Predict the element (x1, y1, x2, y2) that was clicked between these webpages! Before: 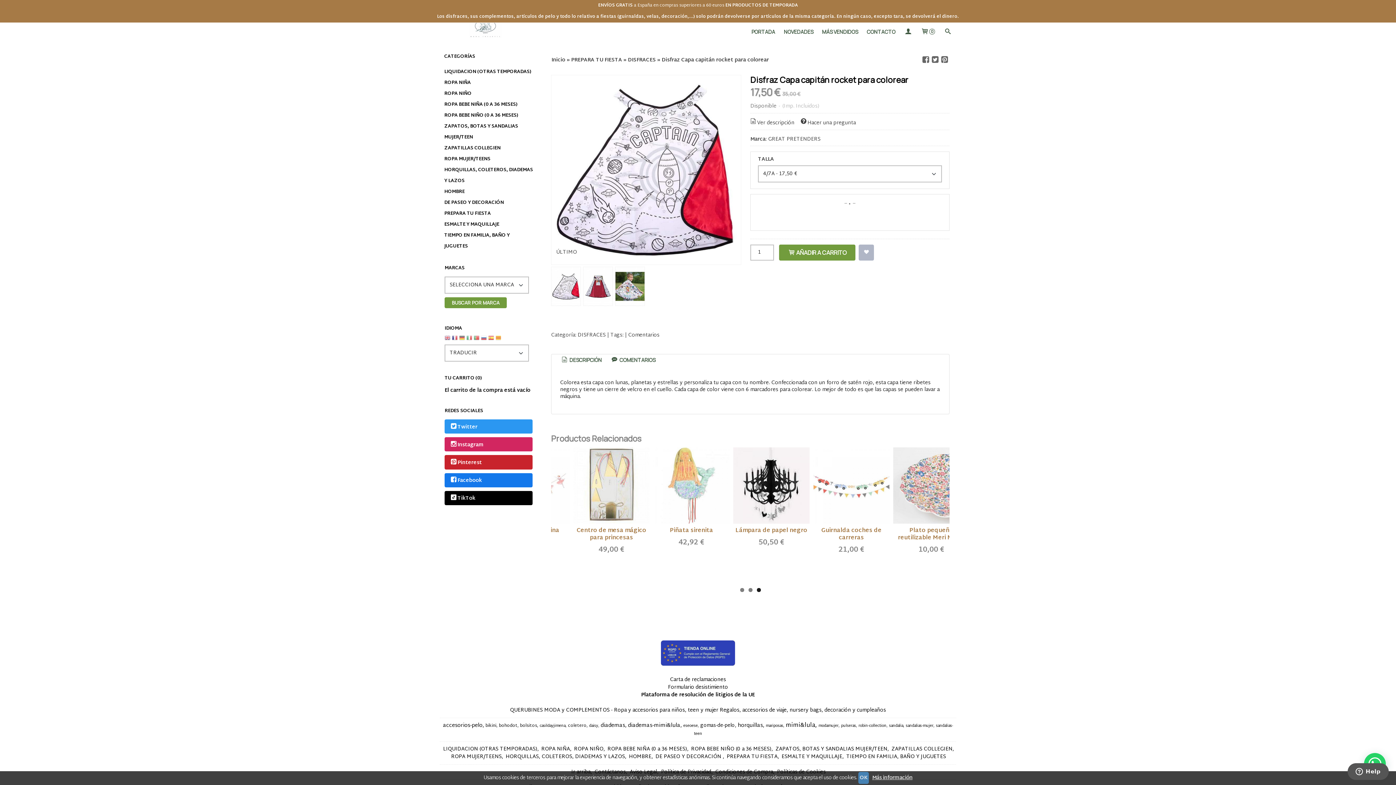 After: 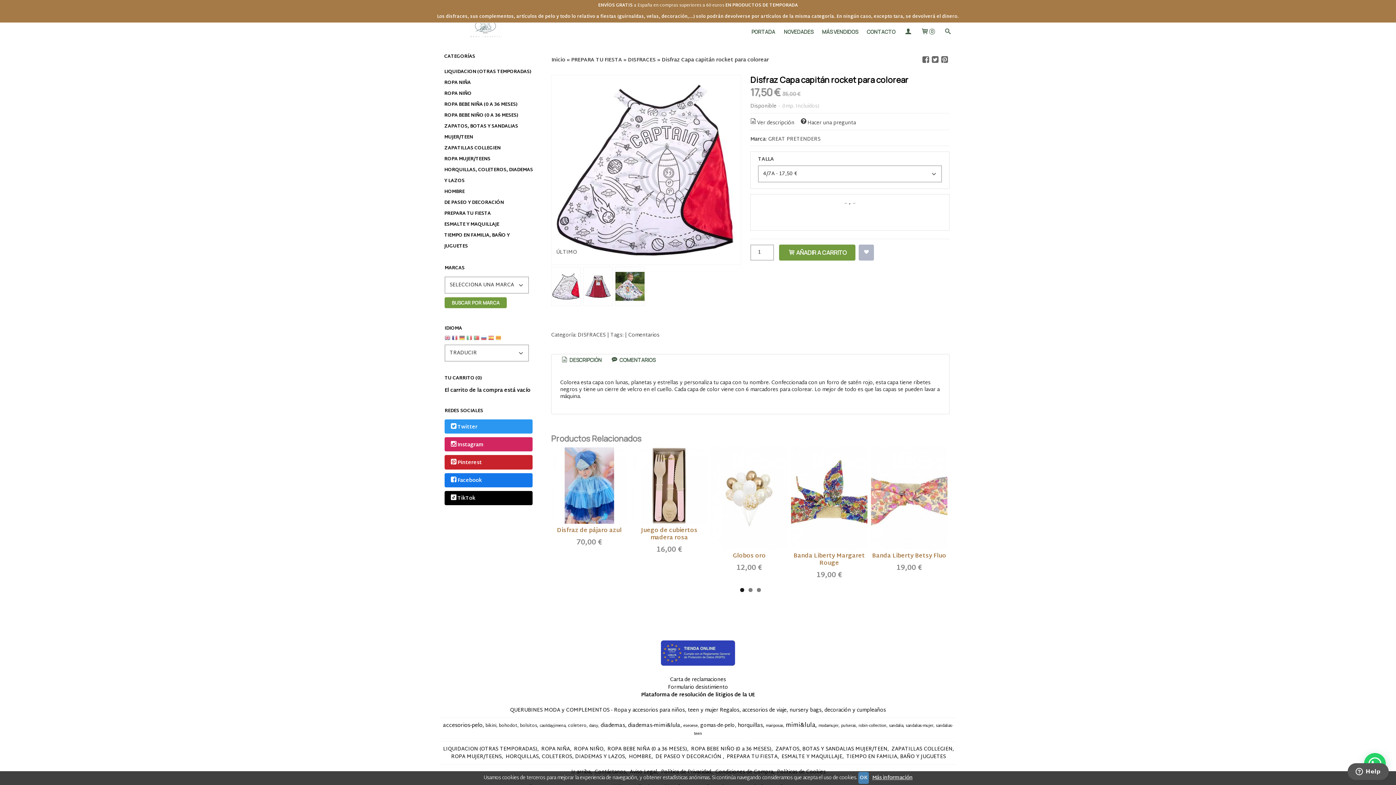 Action: label:  DESCRIPCIÓN bbox: (557, 347, 604, 357)